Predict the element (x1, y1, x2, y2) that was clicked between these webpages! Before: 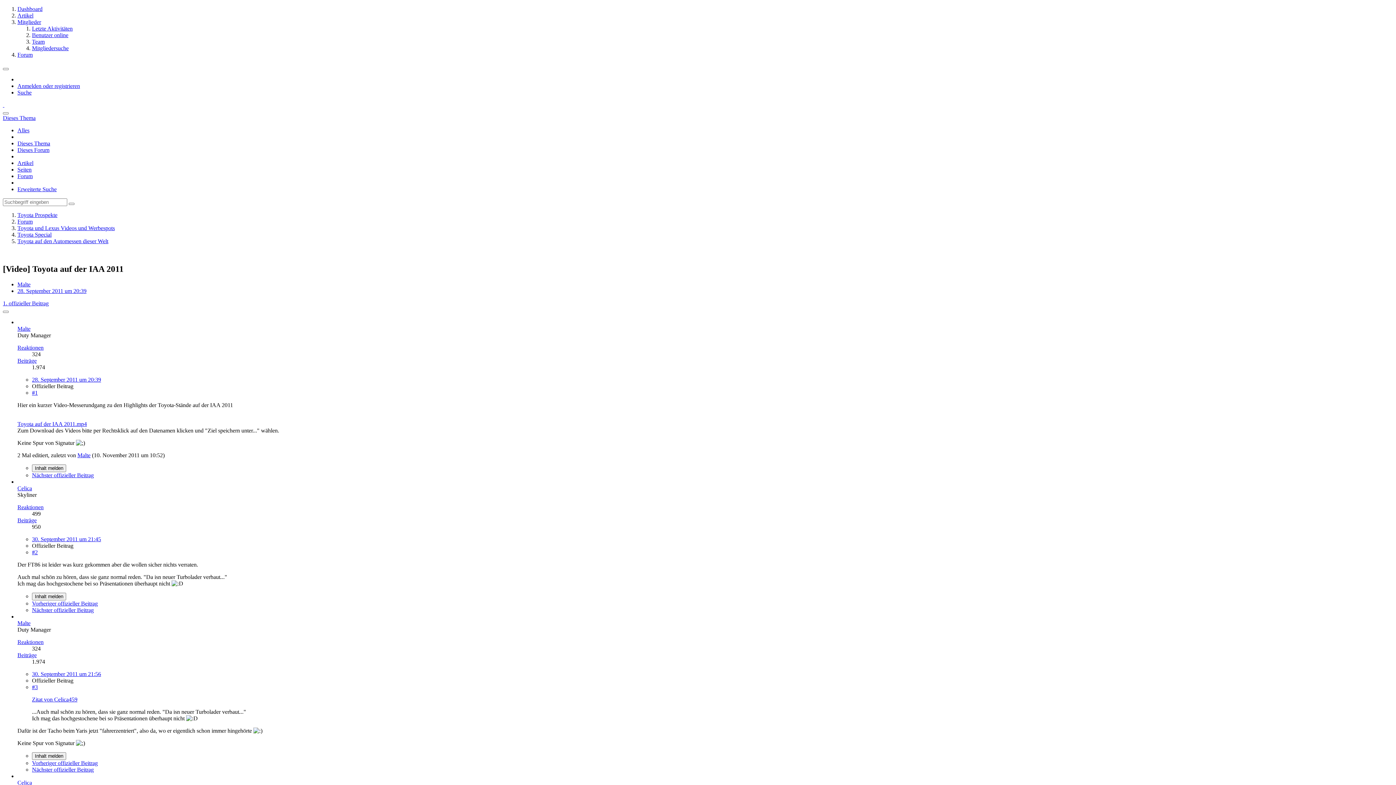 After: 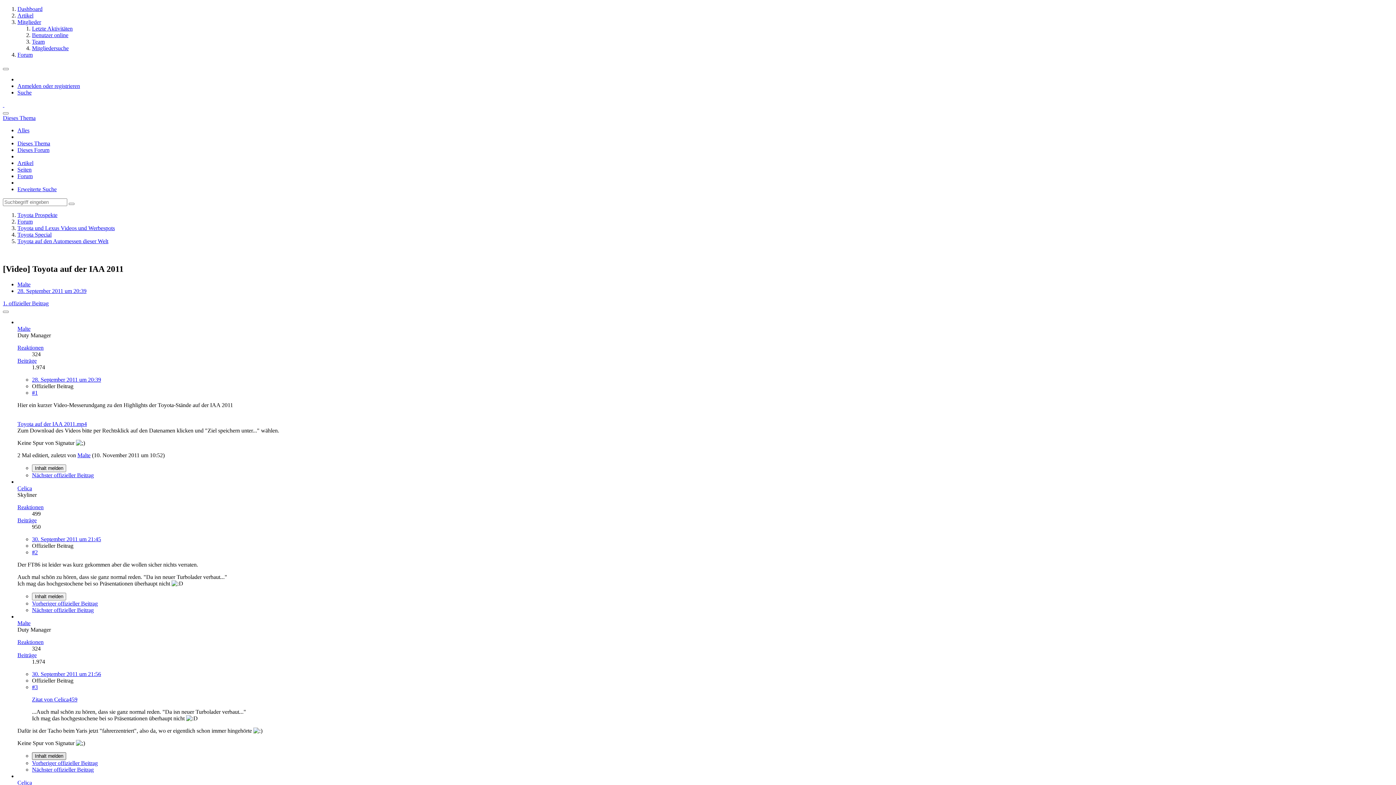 Action: label: Inhalt melden bbox: (32, 752, 66, 760)